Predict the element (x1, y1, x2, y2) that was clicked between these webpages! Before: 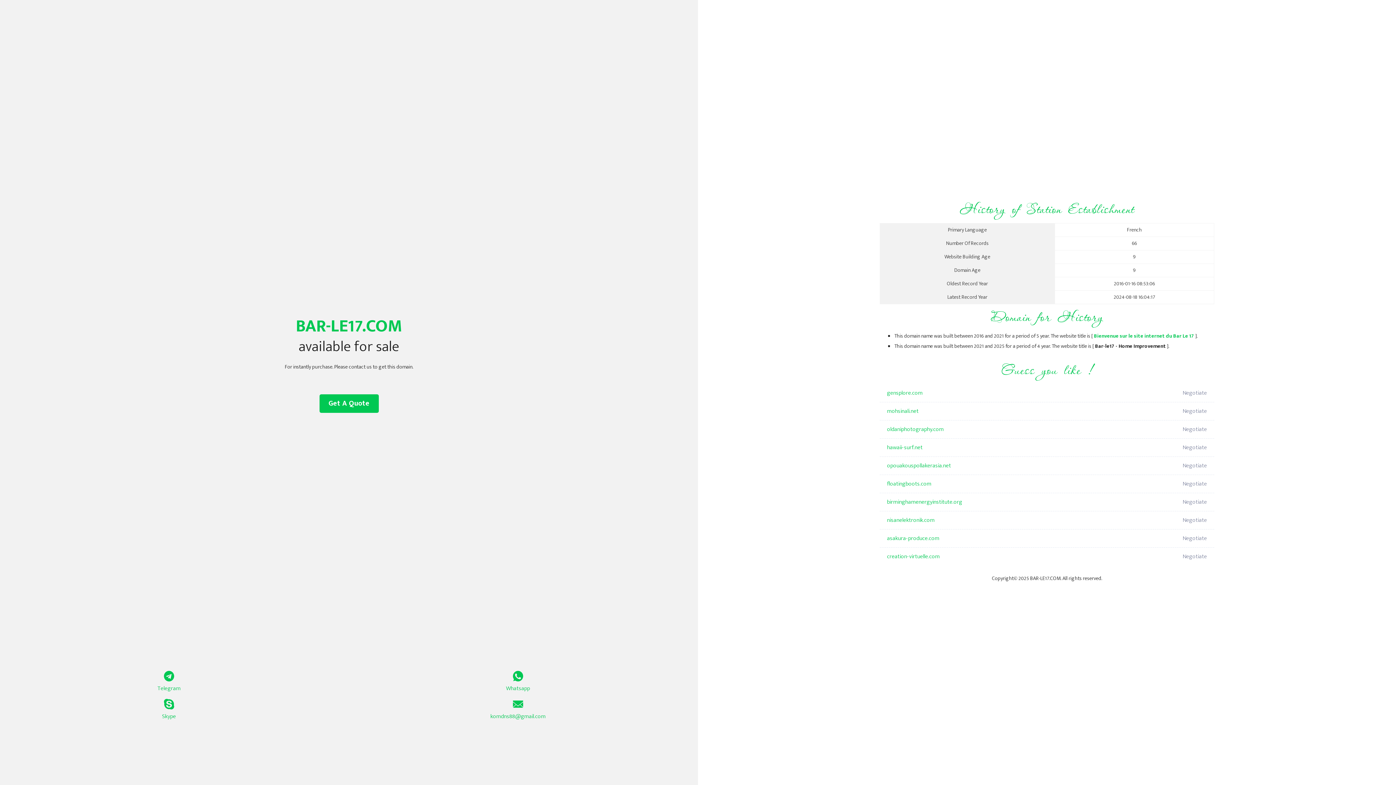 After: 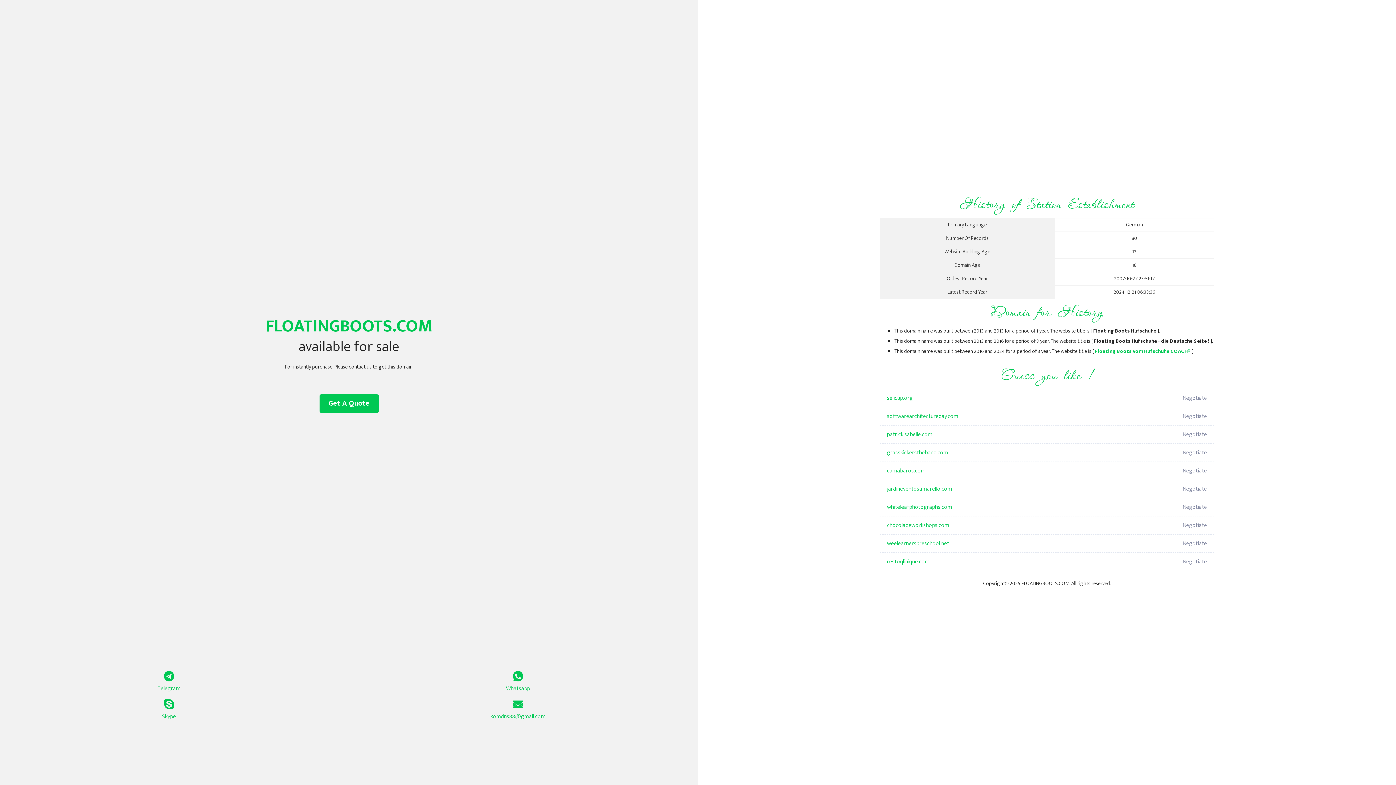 Action: bbox: (887, 475, 1098, 493) label: floatingboots.com